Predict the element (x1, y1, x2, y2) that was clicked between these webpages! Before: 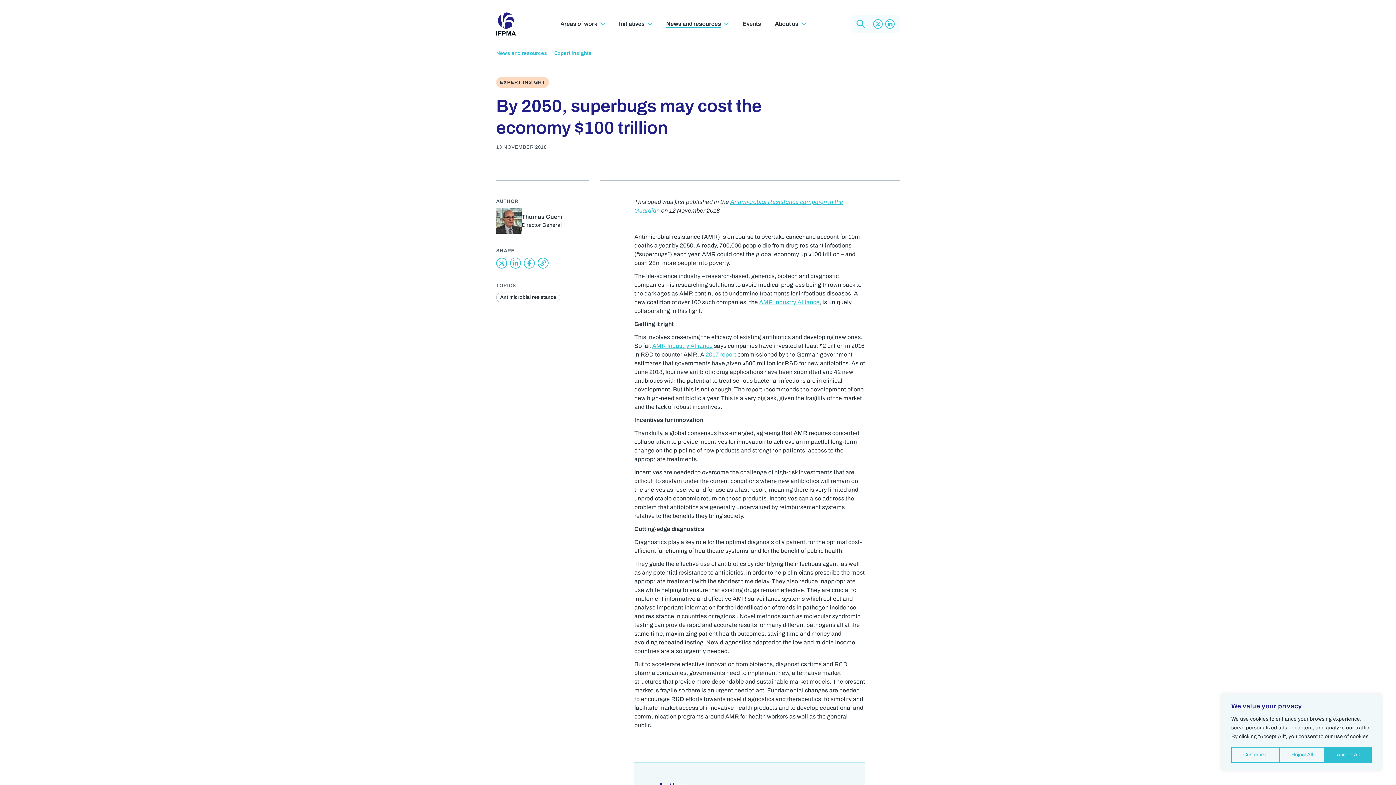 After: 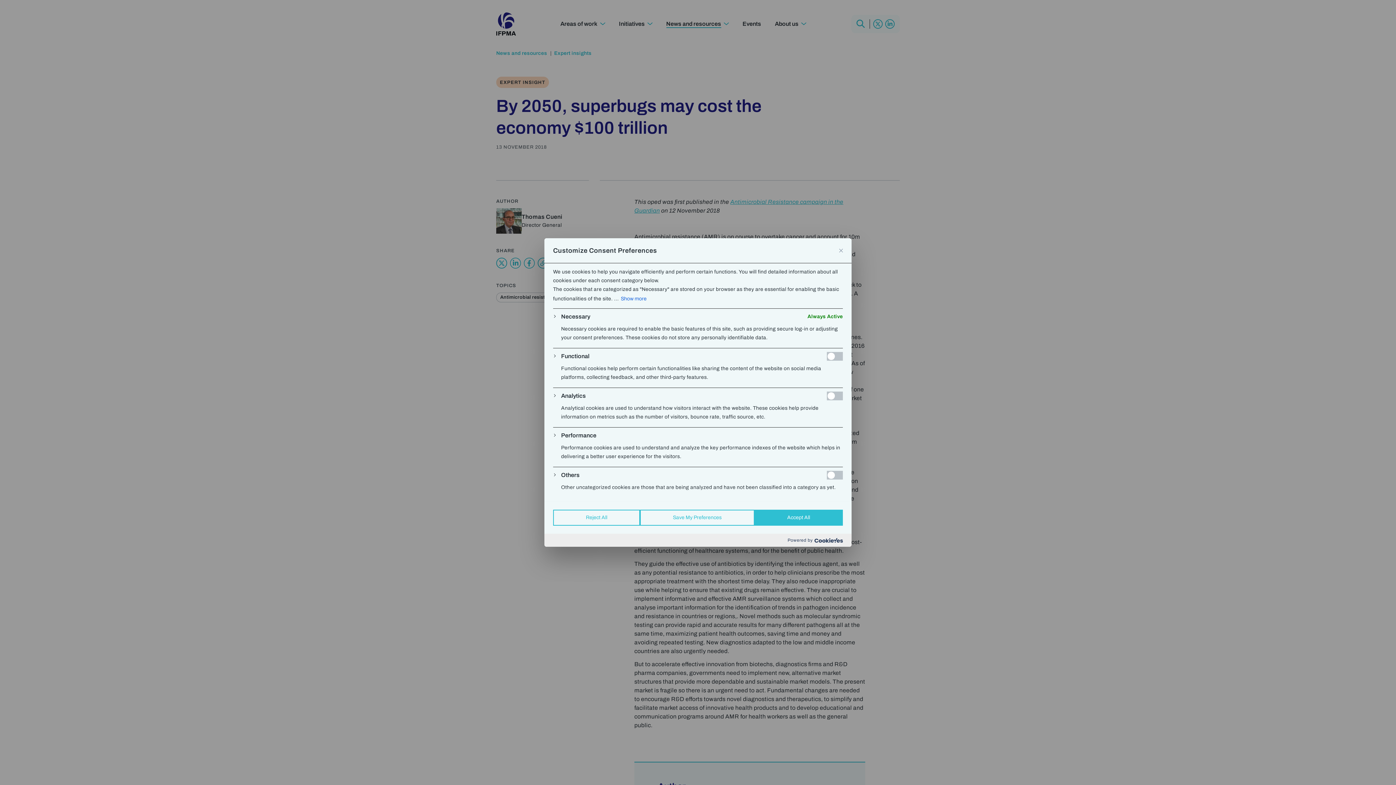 Action: bbox: (1231, 747, 1279, 763) label: Customize